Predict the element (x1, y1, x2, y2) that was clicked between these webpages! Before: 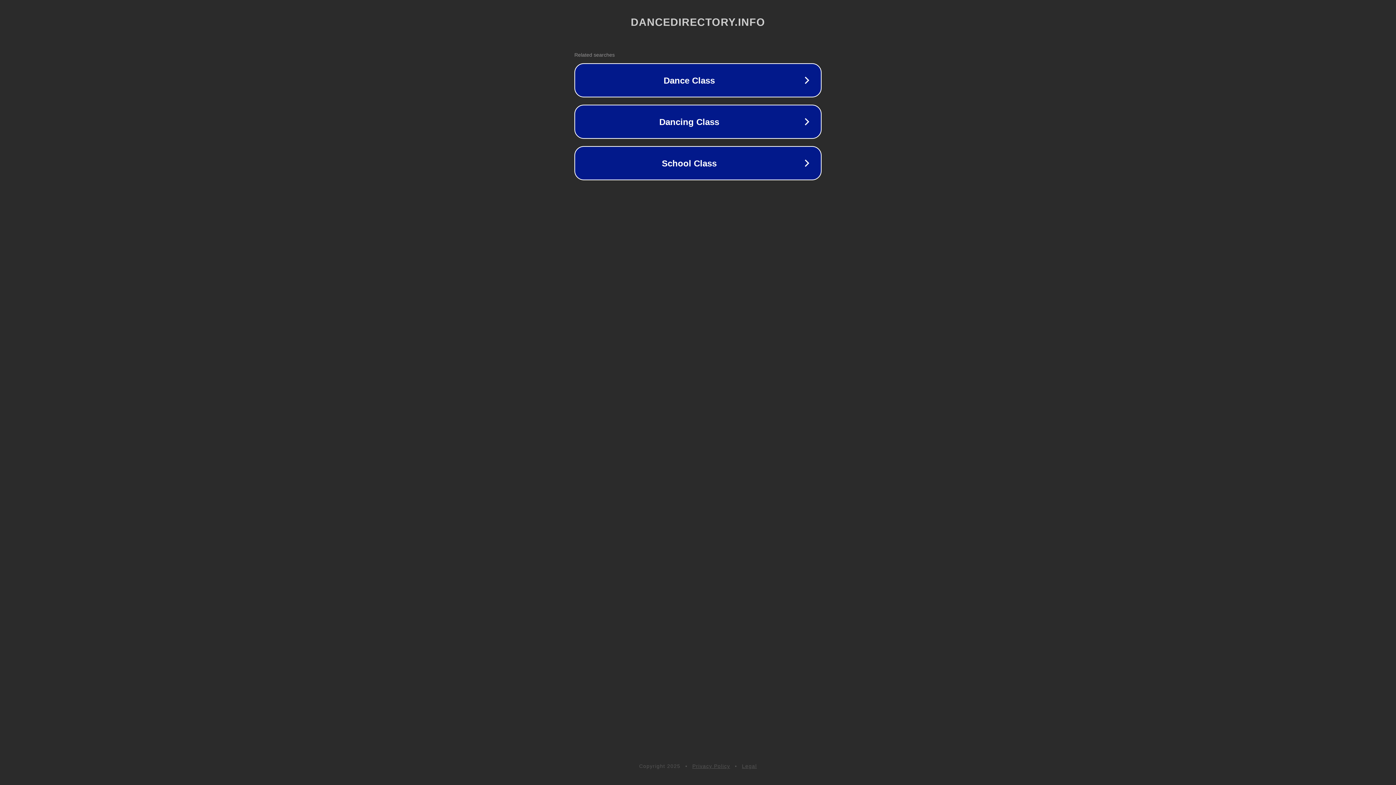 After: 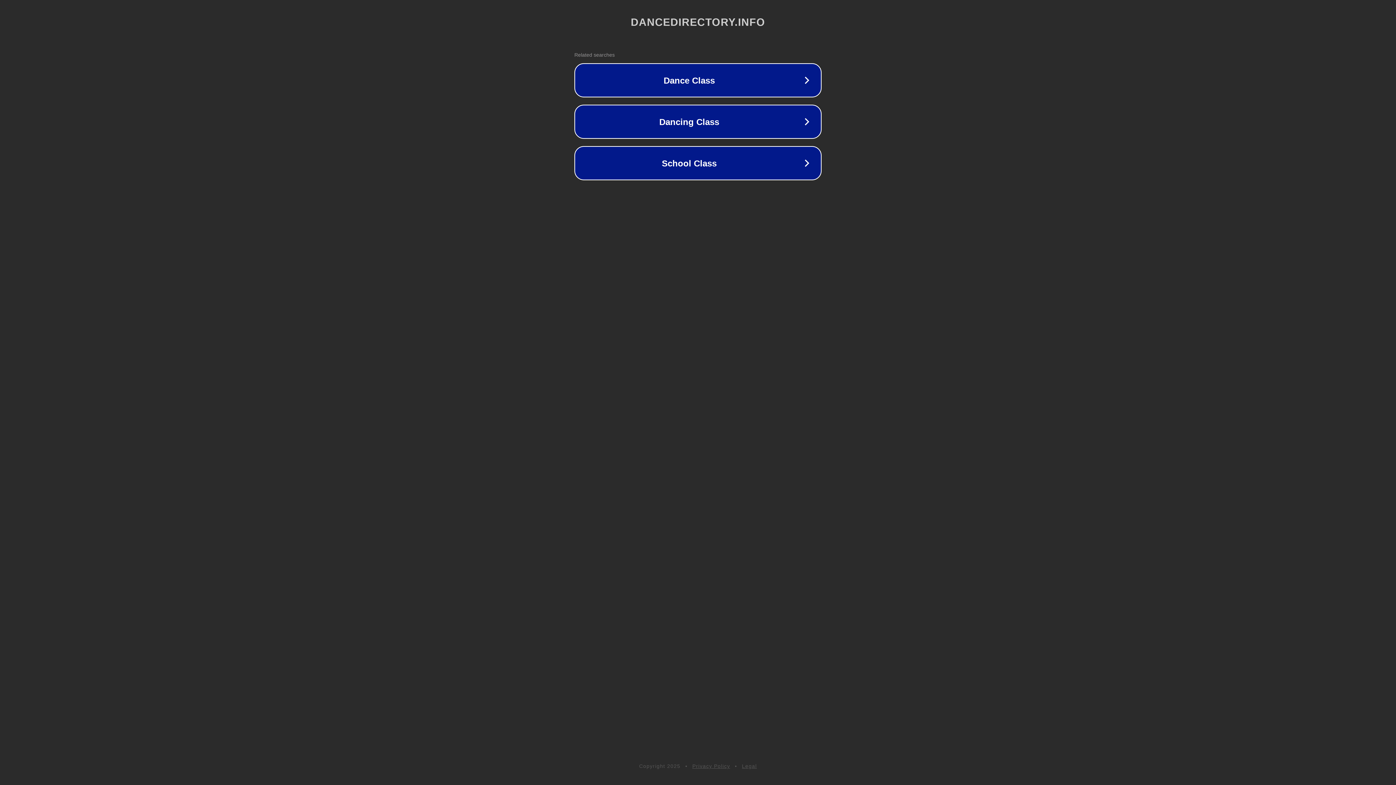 Action: label: Legal bbox: (742, 763, 757, 769)